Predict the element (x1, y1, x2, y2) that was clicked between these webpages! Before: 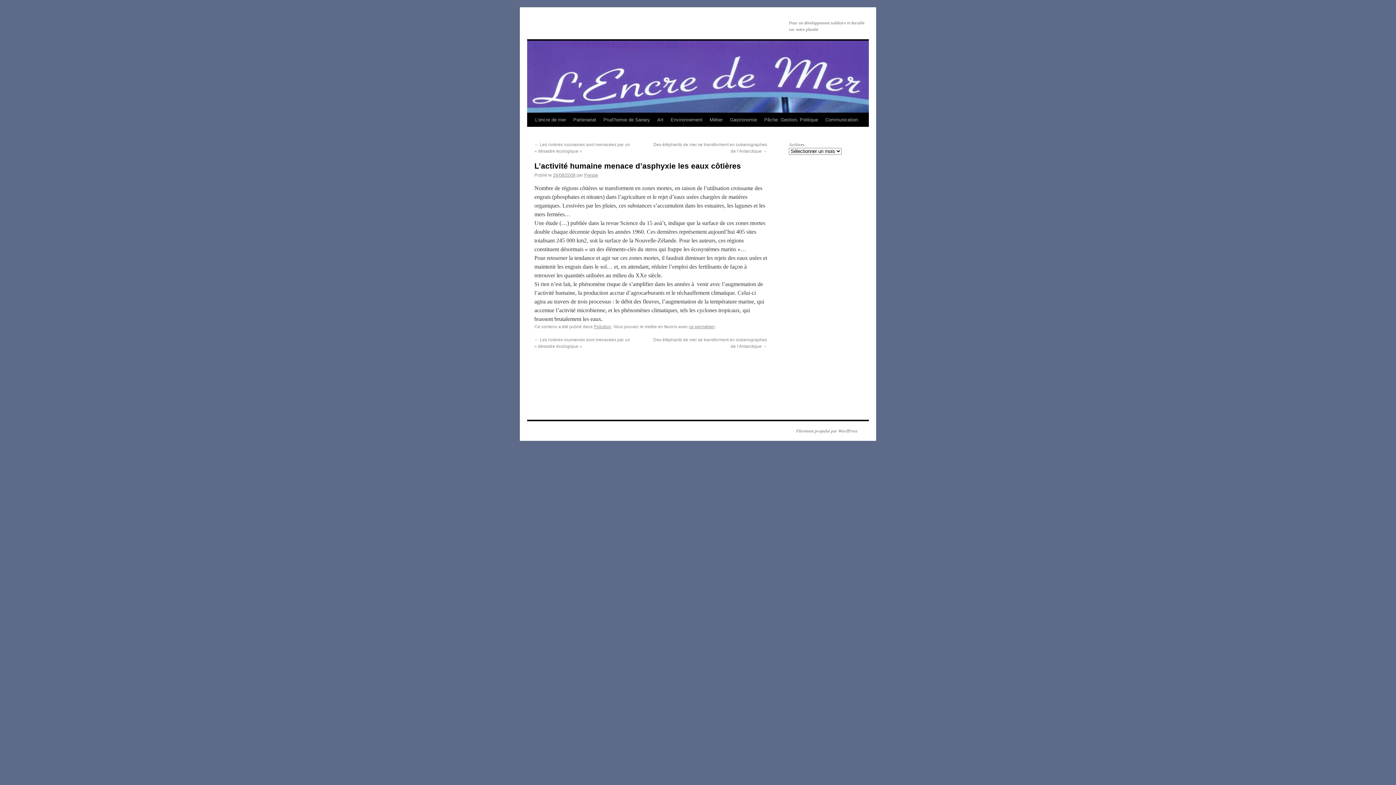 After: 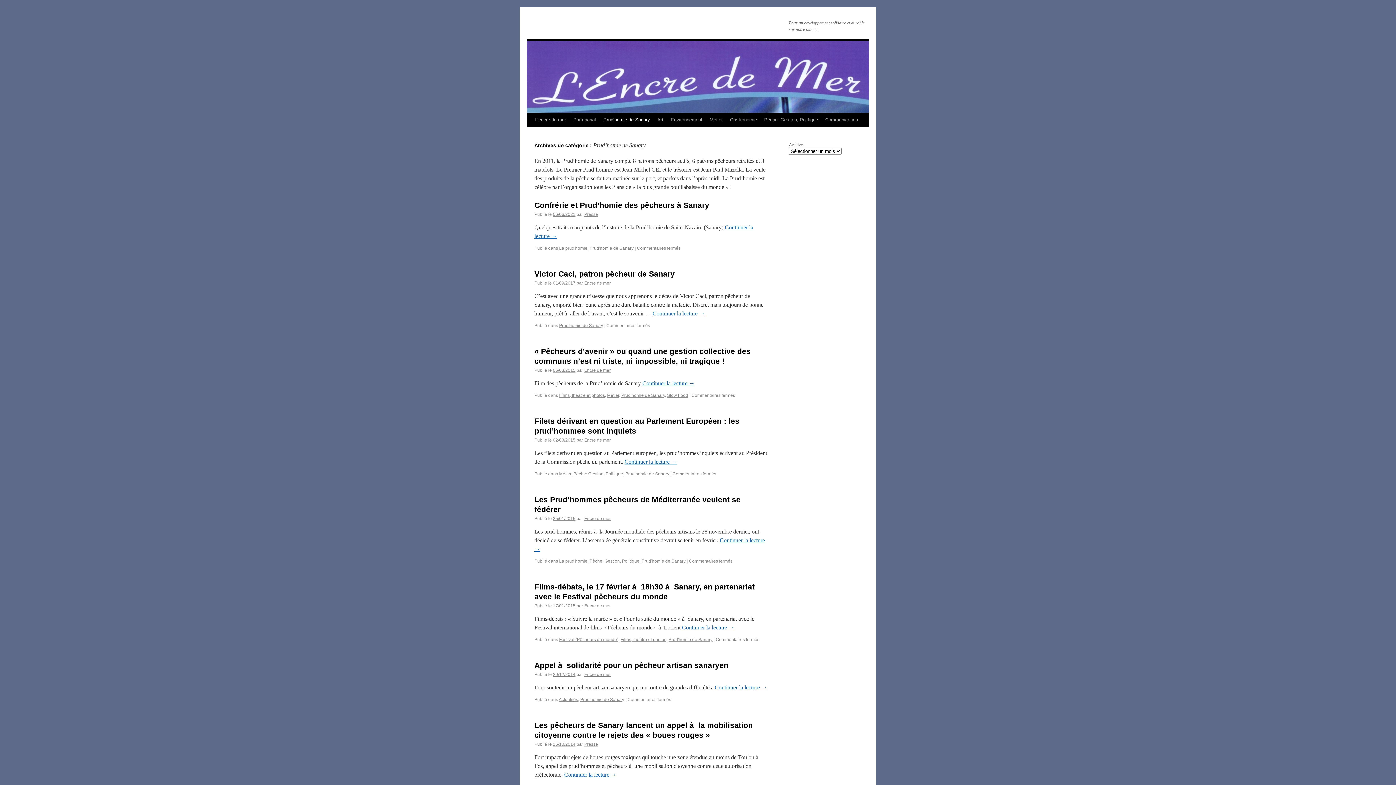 Action: label: Prud’homie de Sanary bbox: (600, 113, 653, 126)